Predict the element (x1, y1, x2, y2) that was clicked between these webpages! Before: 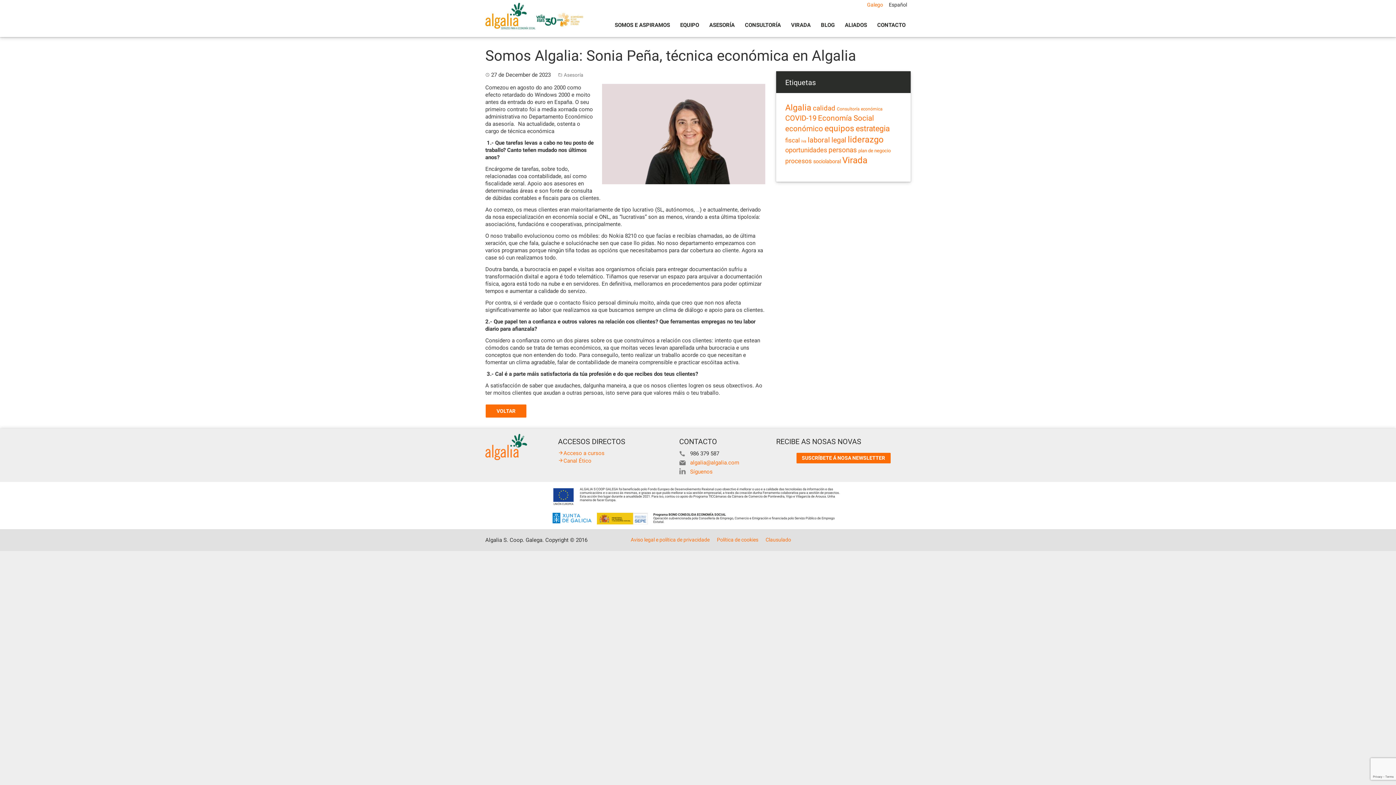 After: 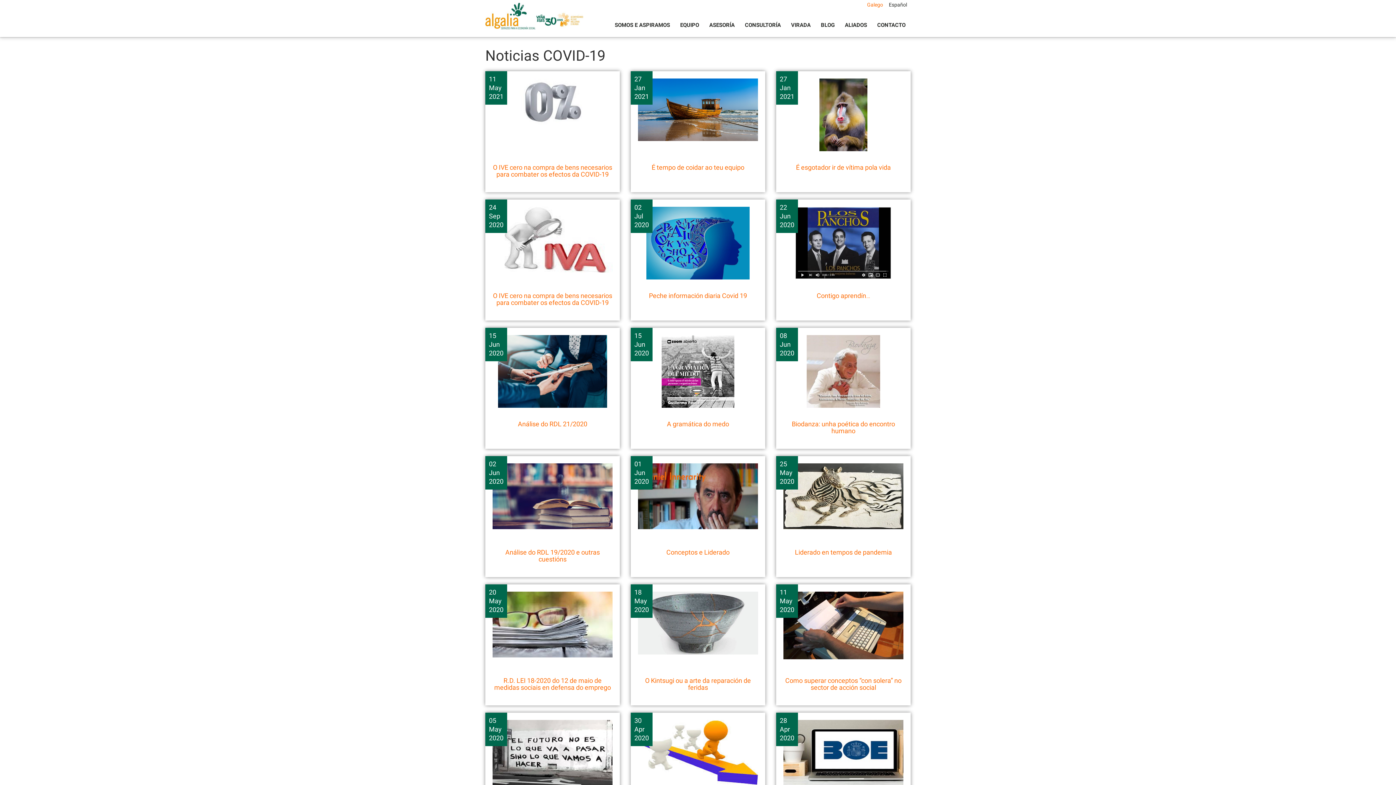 Action: bbox: (785, 113, 816, 122) label: COVID-19 (33 items)